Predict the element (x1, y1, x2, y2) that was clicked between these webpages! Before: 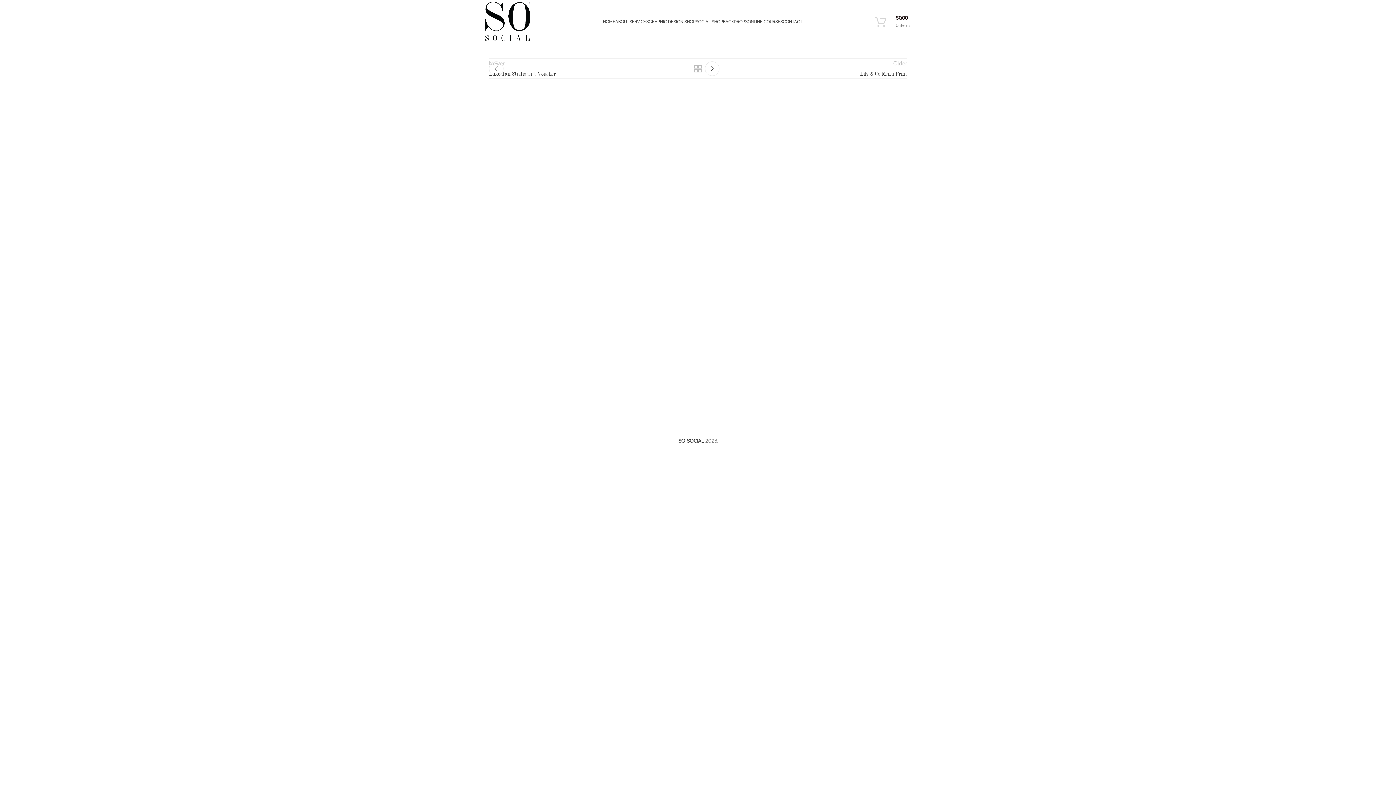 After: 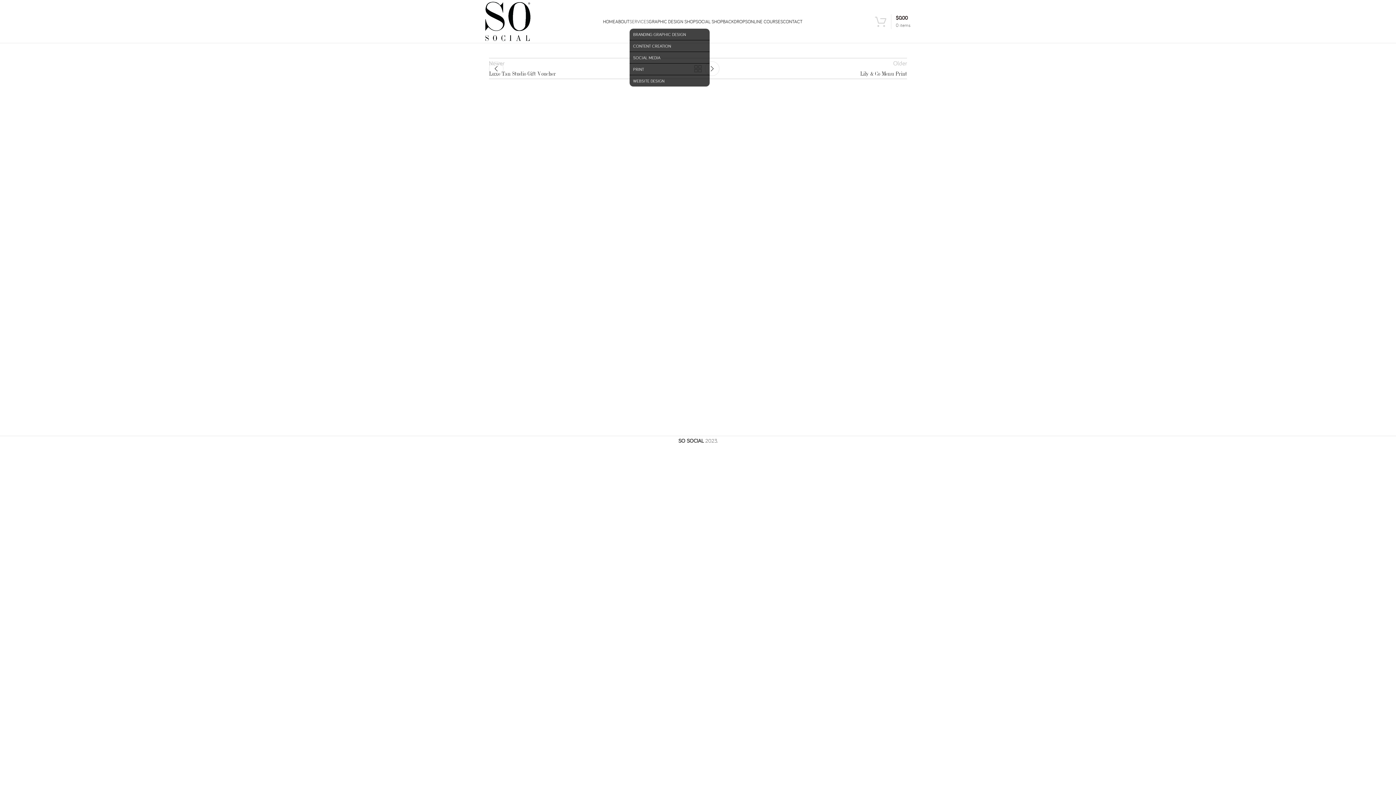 Action: bbox: (629, 14, 648, 28) label: SERVICES